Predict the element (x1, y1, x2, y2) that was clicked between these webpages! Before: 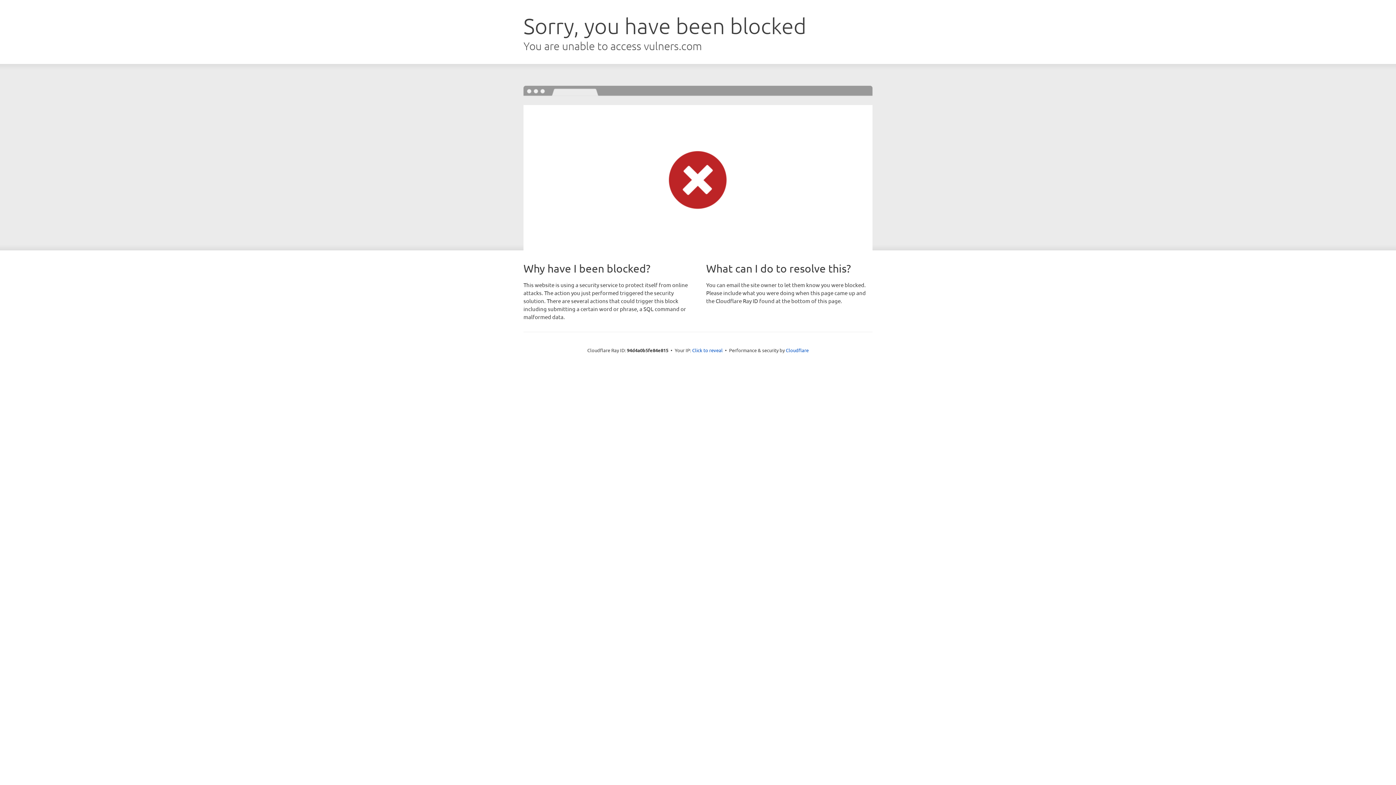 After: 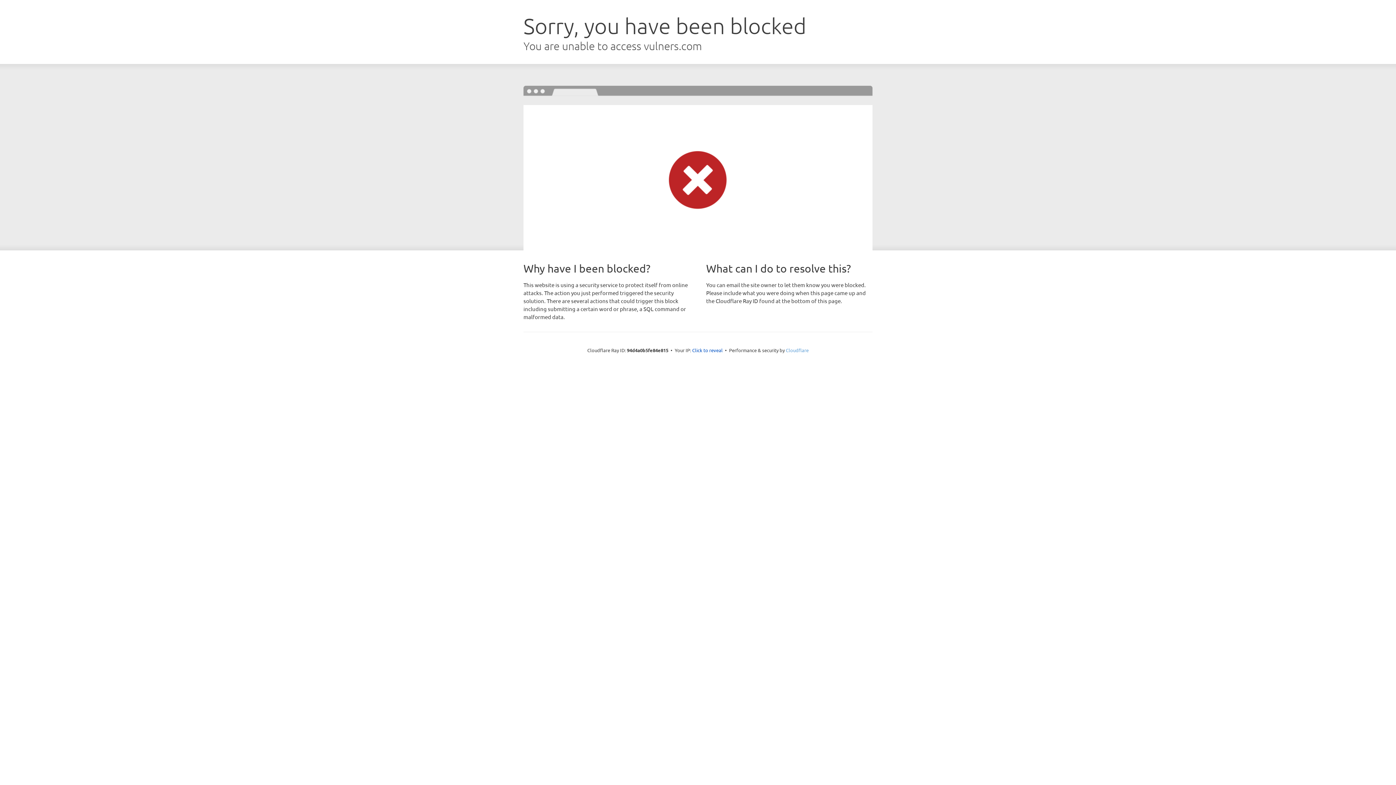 Action: bbox: (786, 347, 808, 353) label: Cloudflare